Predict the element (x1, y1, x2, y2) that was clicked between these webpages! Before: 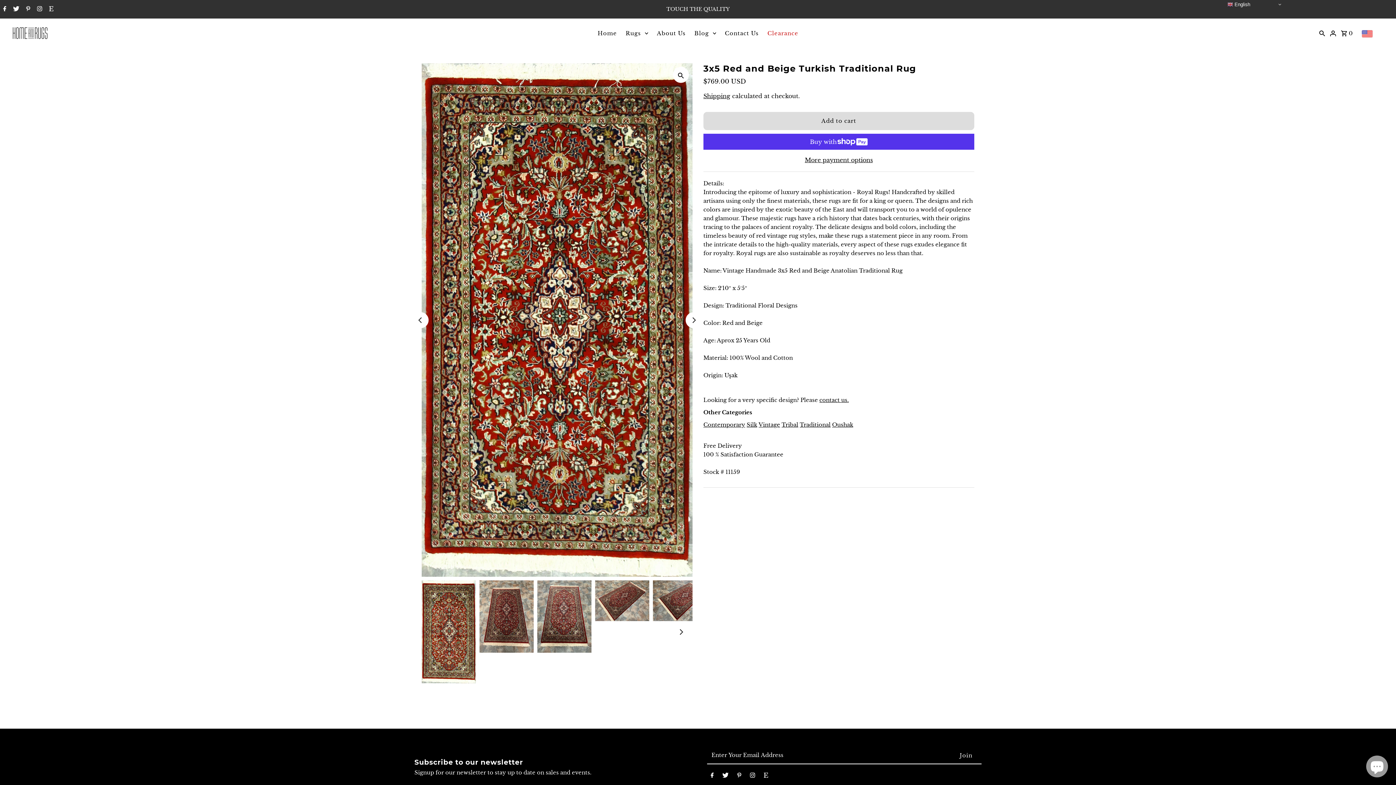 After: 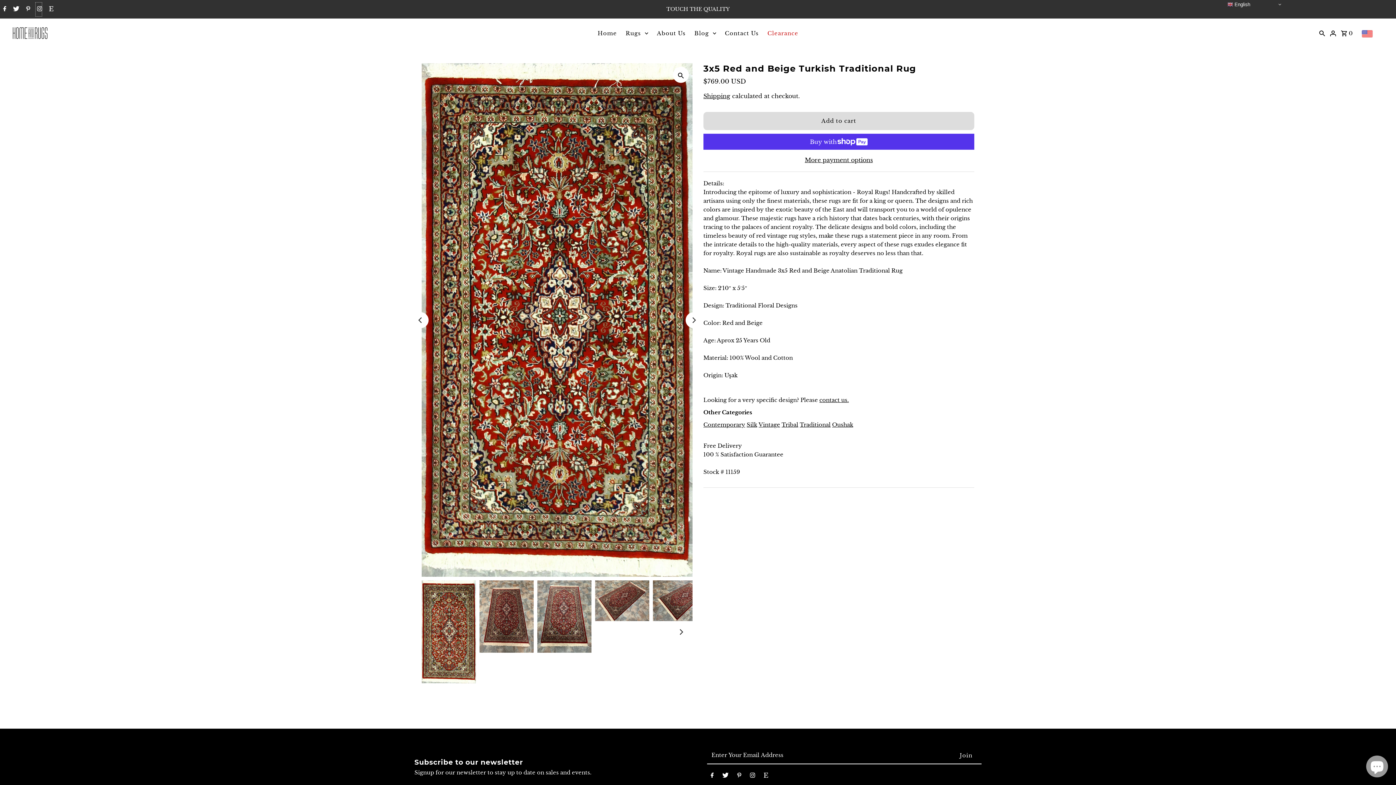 Action: bbox: (35, 2, 42, 16) label: Instagram